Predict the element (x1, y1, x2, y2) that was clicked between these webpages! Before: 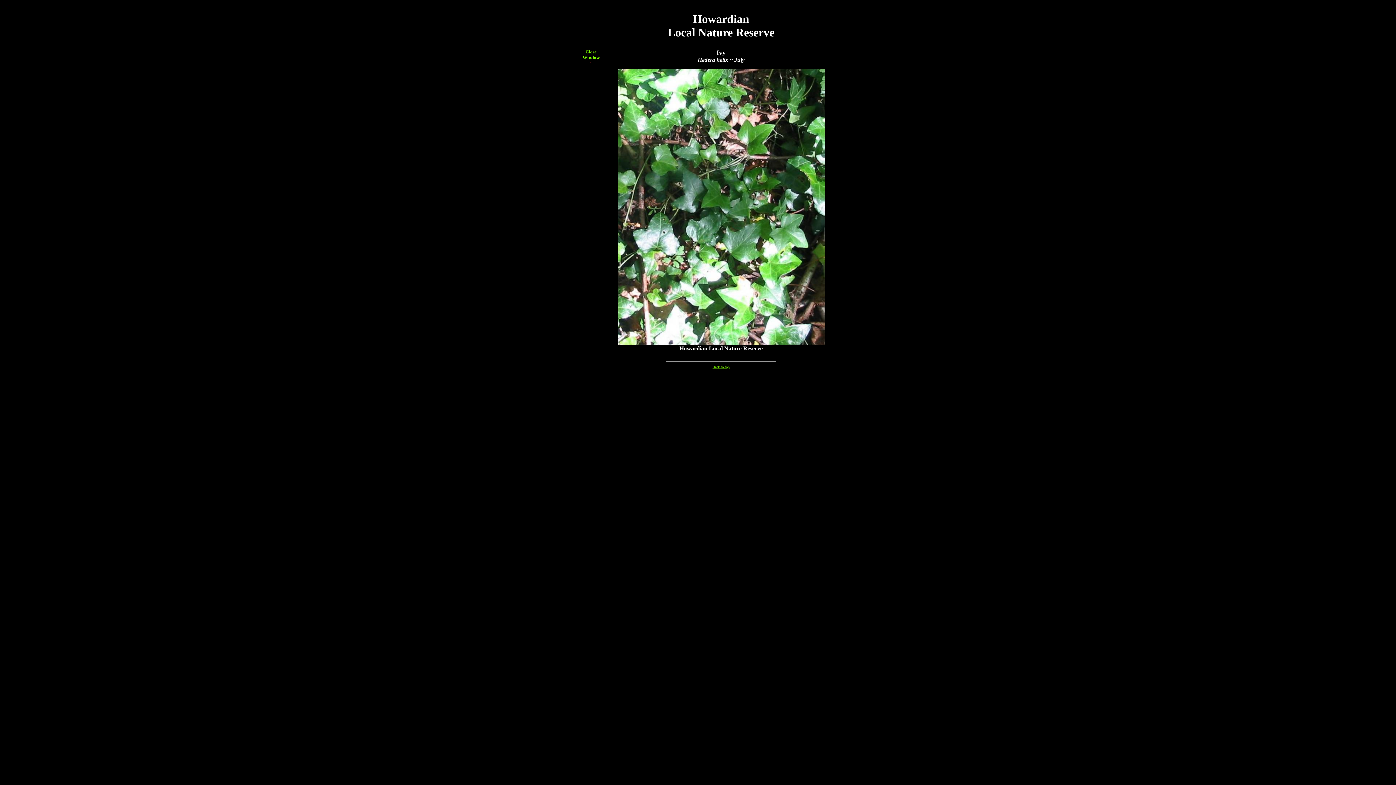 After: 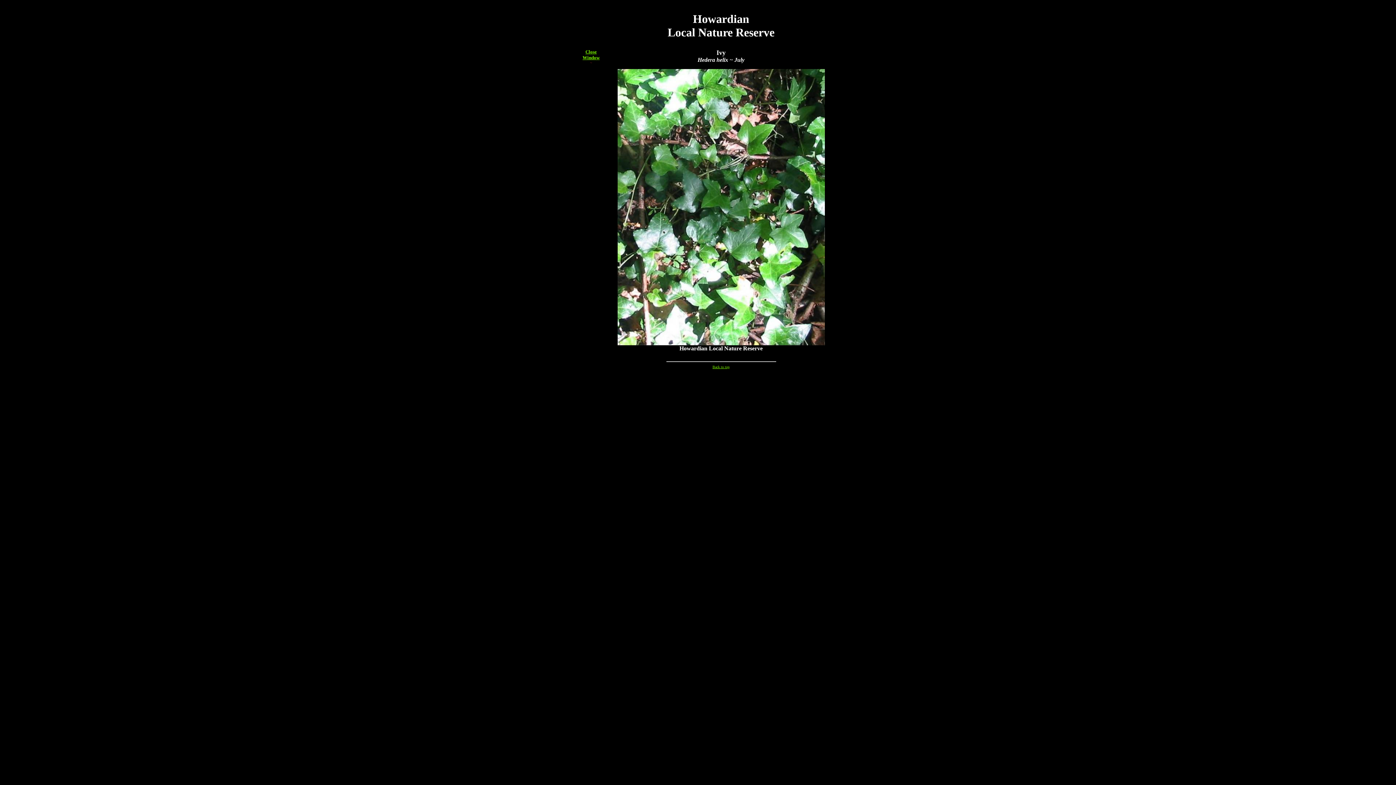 Action: label: Close
Window bbox: (582, 49, 599, 60)